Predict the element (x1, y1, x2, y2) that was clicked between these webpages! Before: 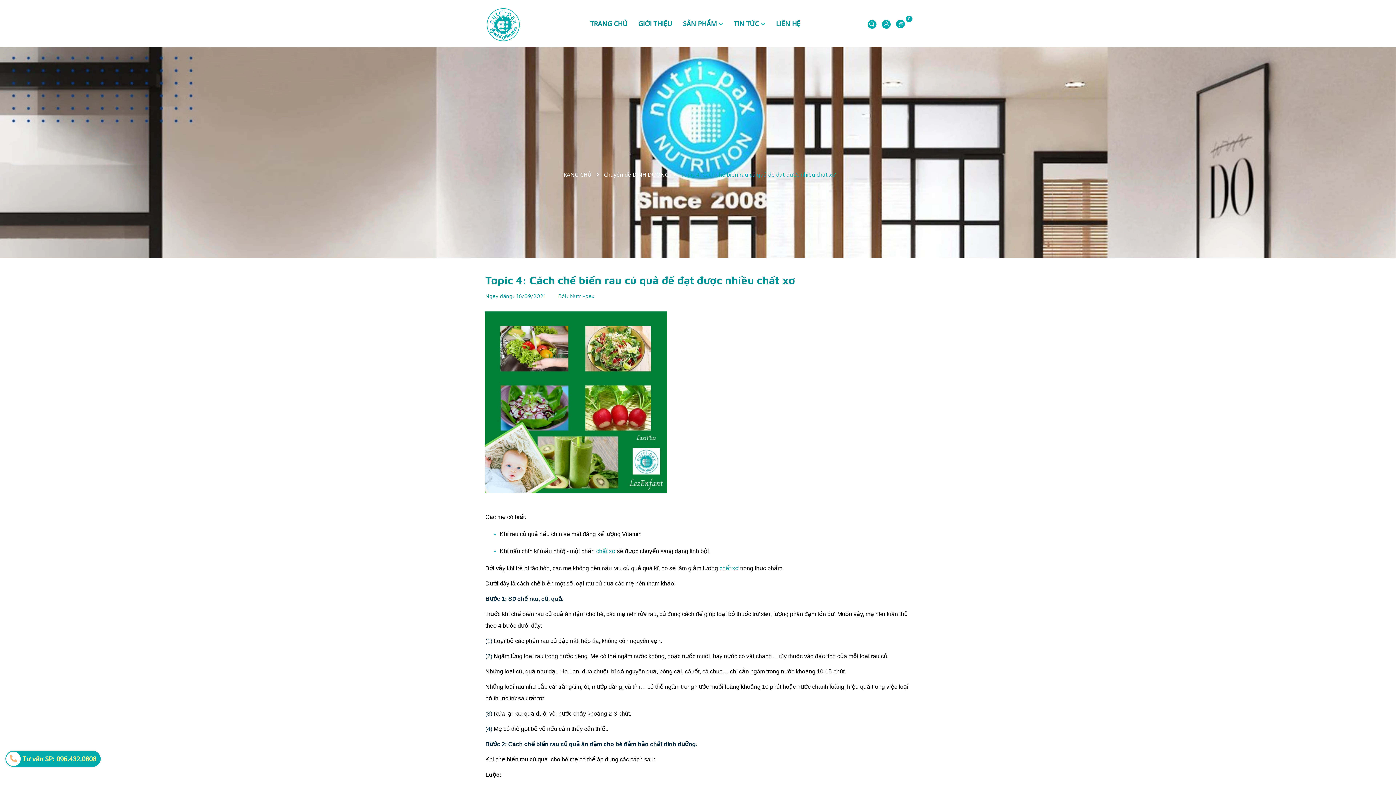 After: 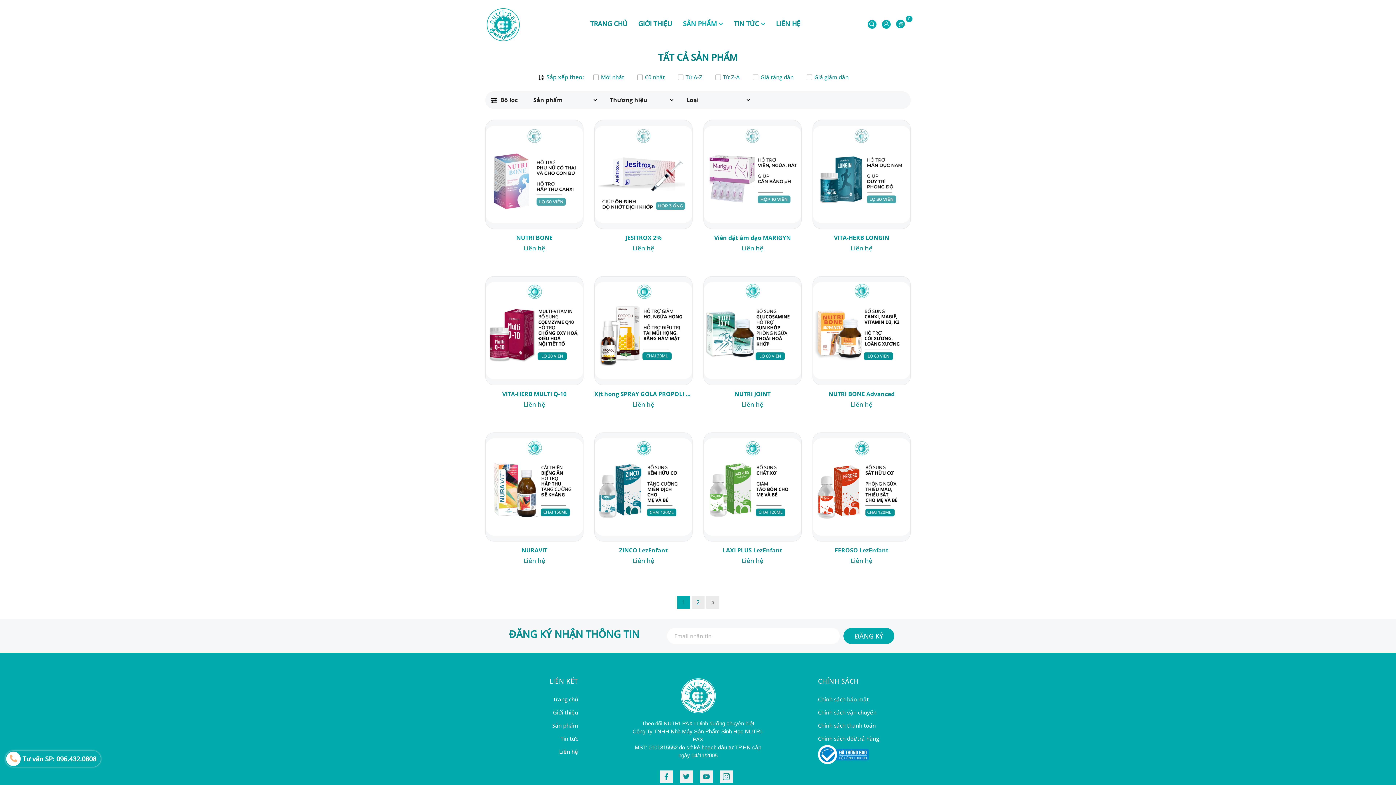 Action: bbox: (677, 0, 728, 47) label: SẢN PHẨM 